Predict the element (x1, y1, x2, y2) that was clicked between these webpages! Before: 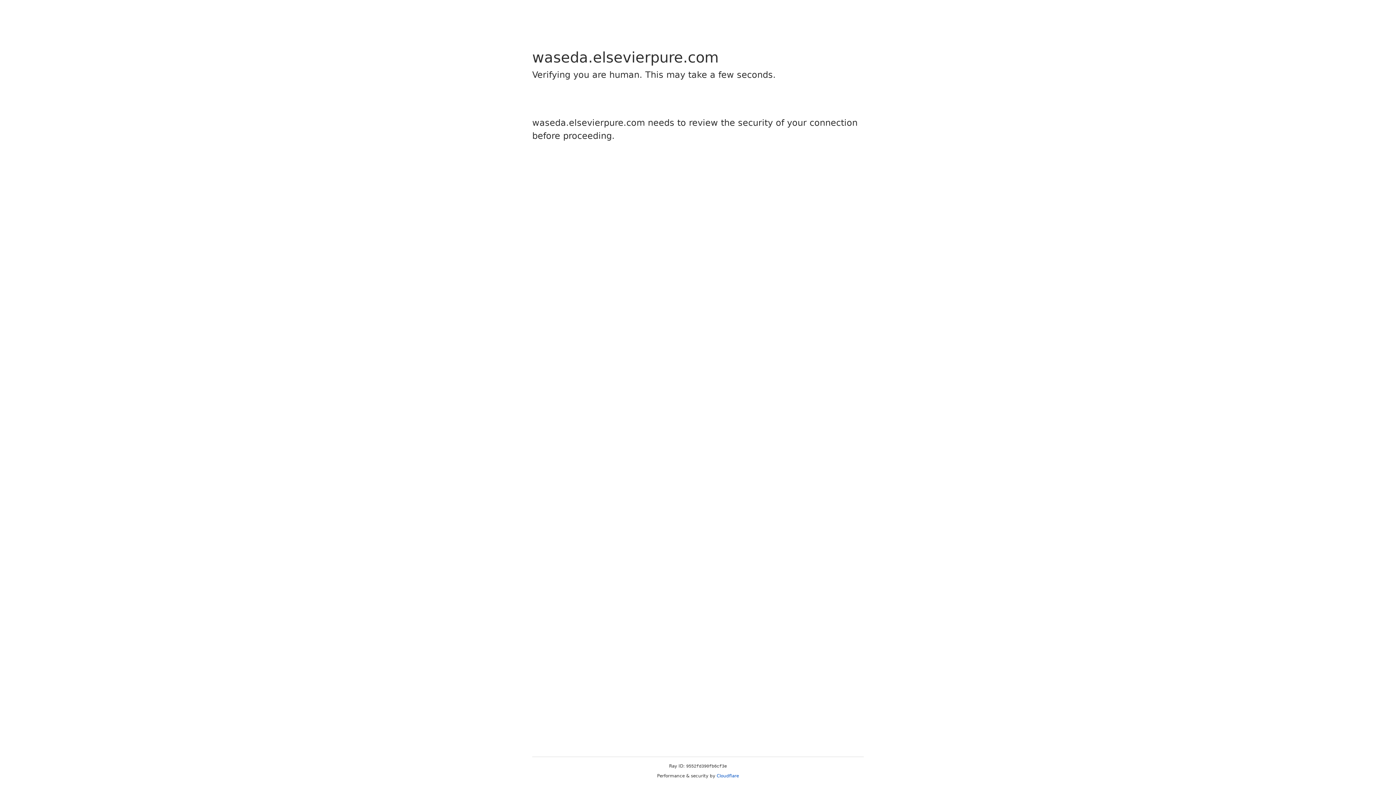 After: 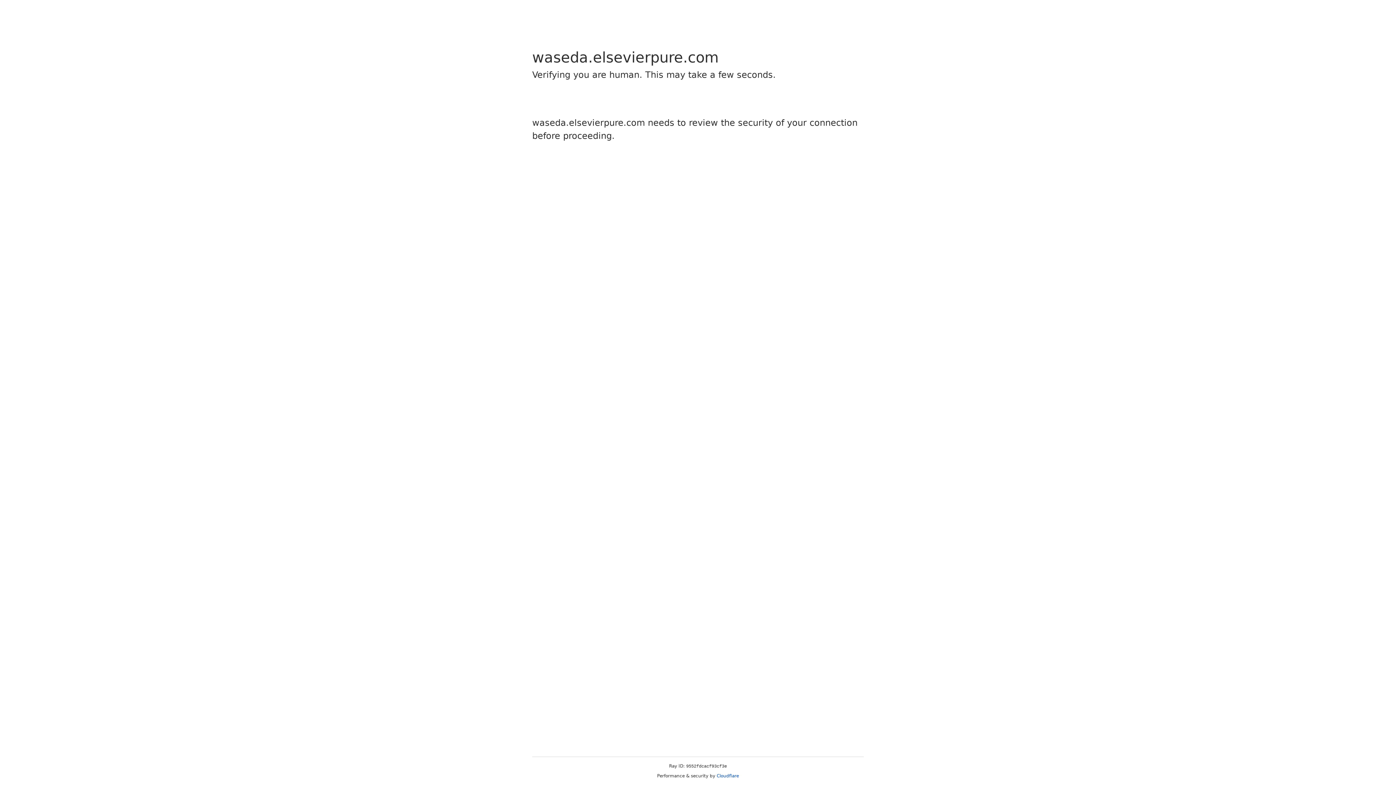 Action: bbox: (716, 773, 739, 778) label: Cloudflare